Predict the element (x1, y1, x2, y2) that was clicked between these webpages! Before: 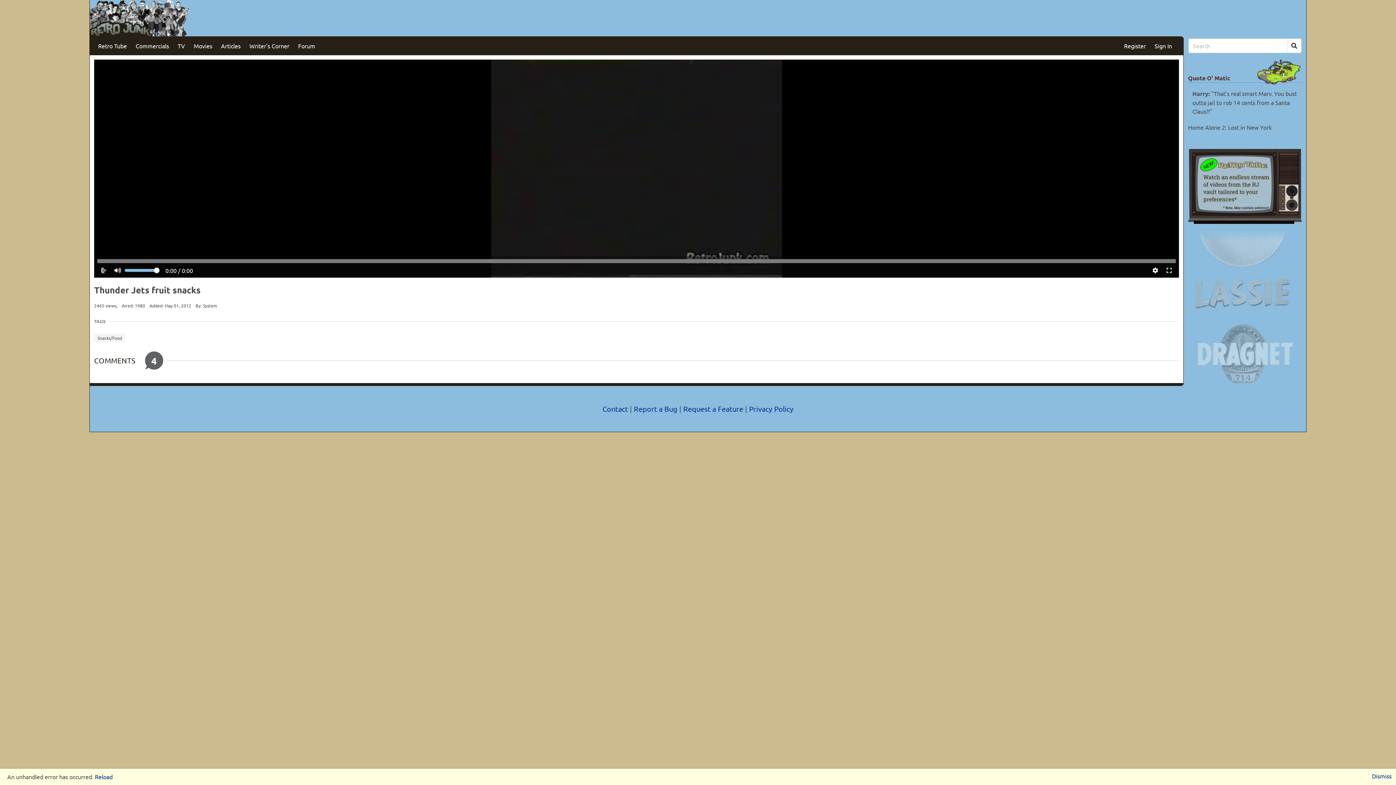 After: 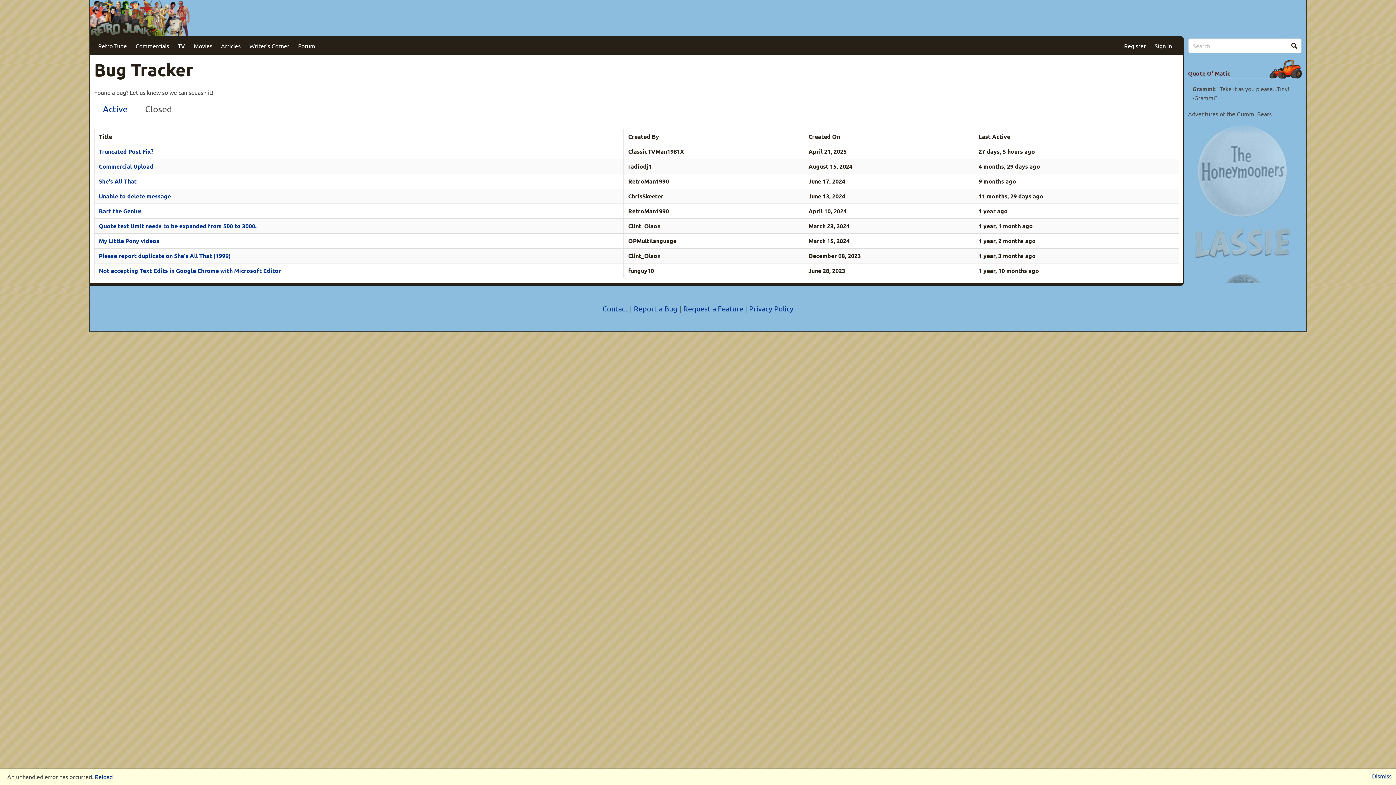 Action: label: Report a Bug  bbox: (634, 404, 679, 413)